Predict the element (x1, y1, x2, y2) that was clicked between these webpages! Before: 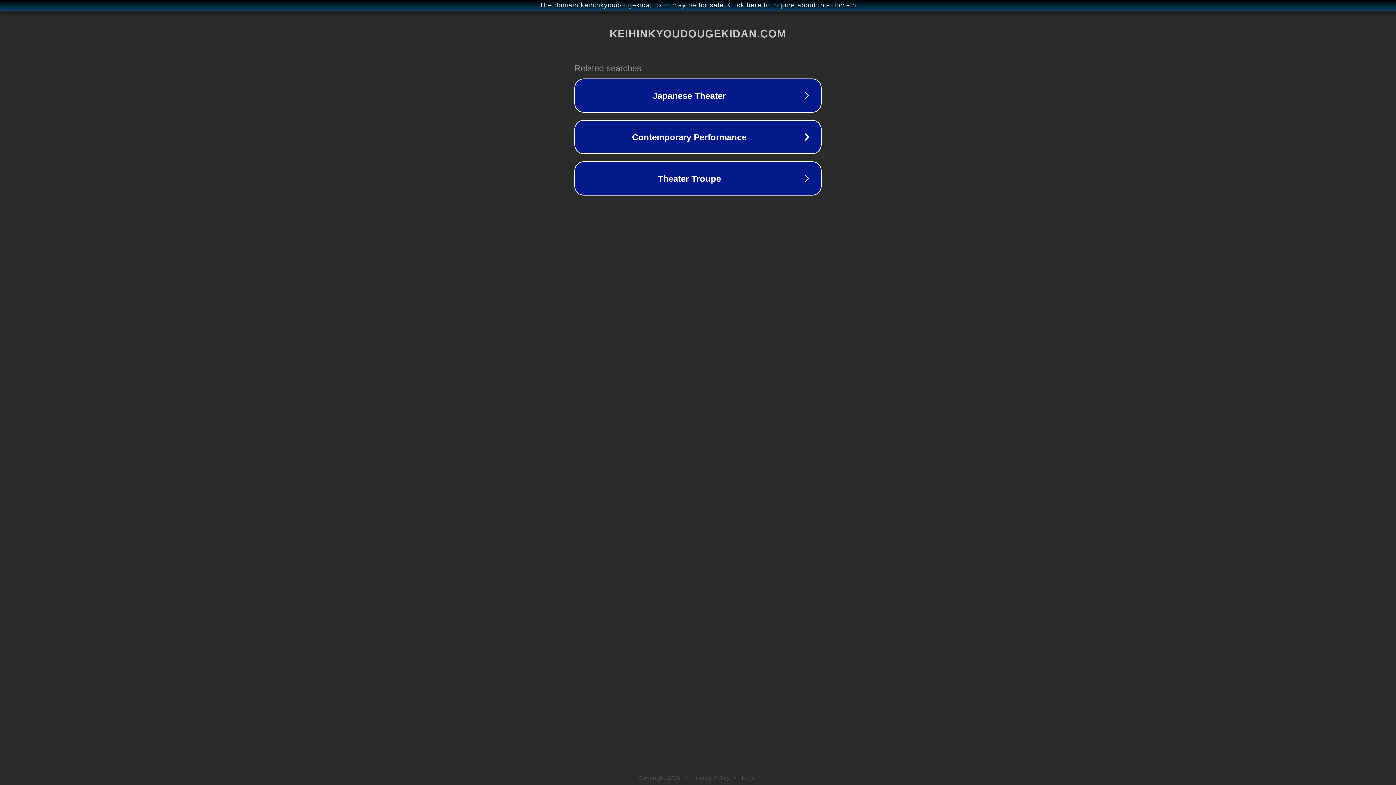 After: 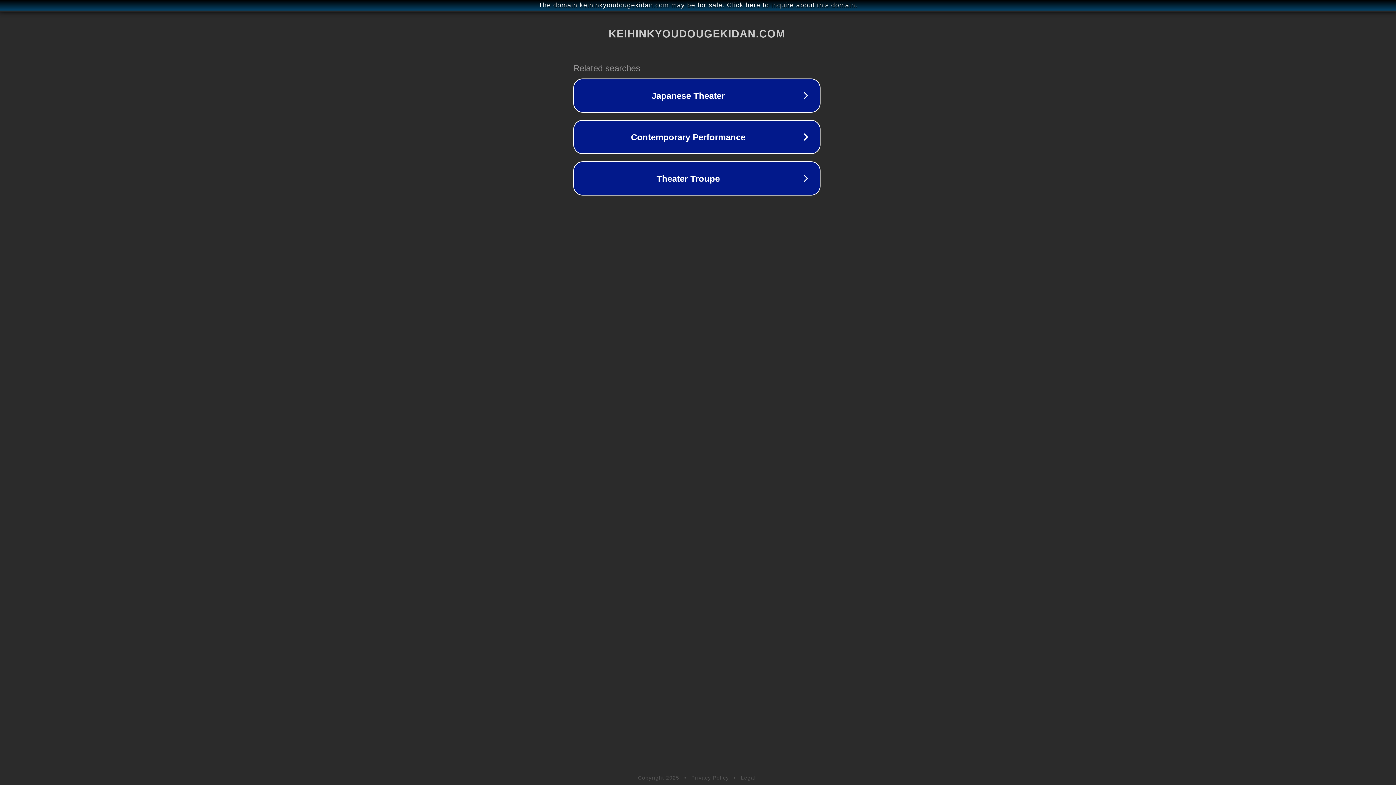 Action: label: The domain keihinkyoudougekidan.com may be for sale. Click here to inquire about this domain. bbox: (1, 1, 1397, 9)